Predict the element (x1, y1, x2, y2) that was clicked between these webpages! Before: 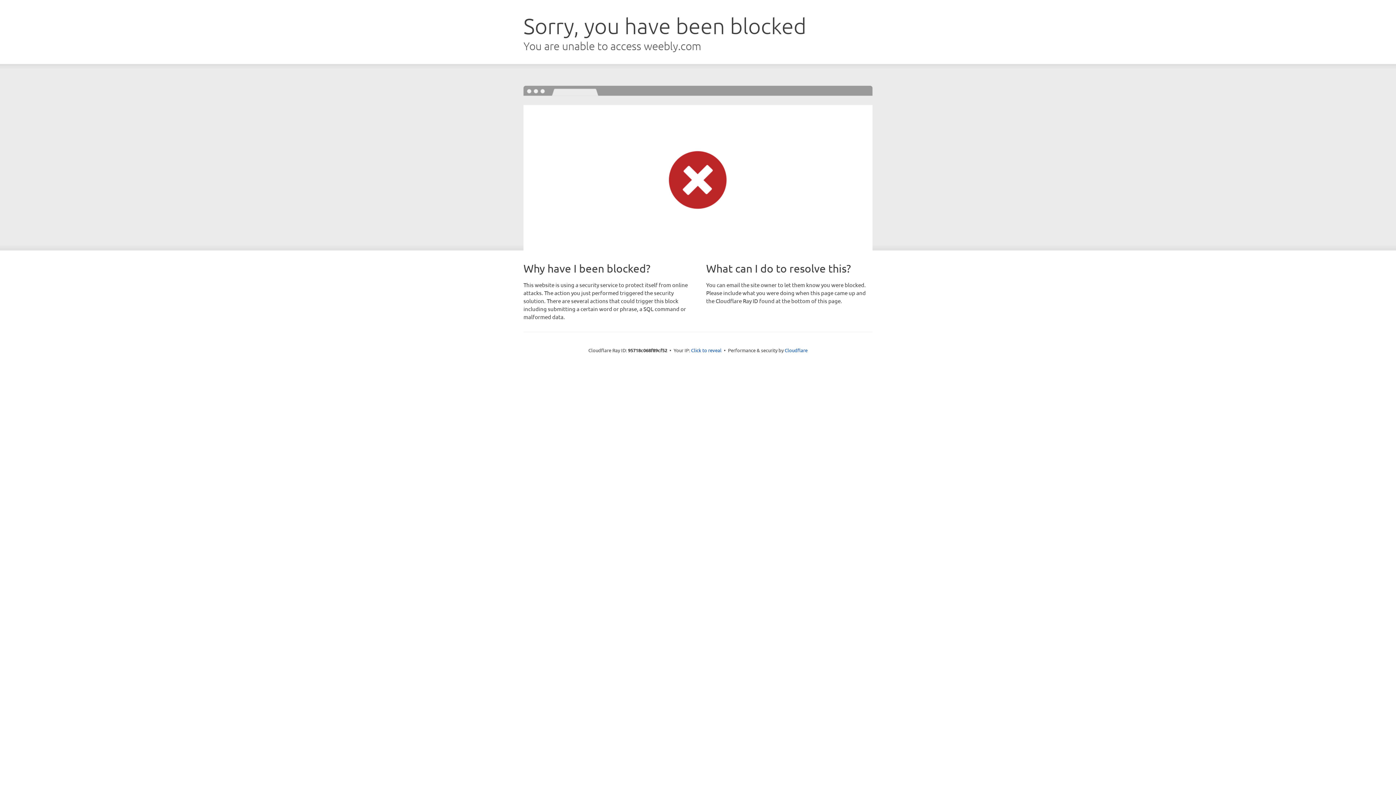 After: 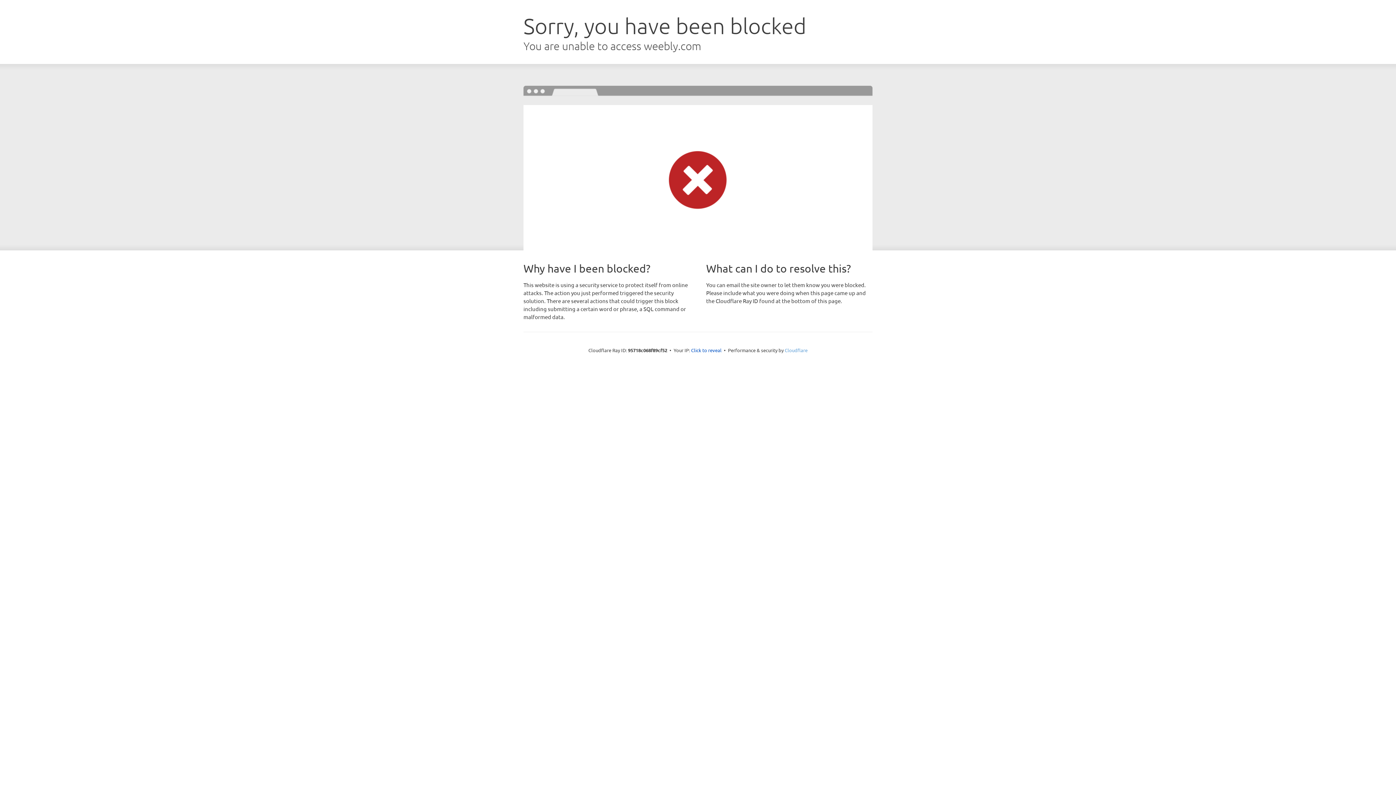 Action: bbox: (784, 347, 807, 353) label: Cloudflare